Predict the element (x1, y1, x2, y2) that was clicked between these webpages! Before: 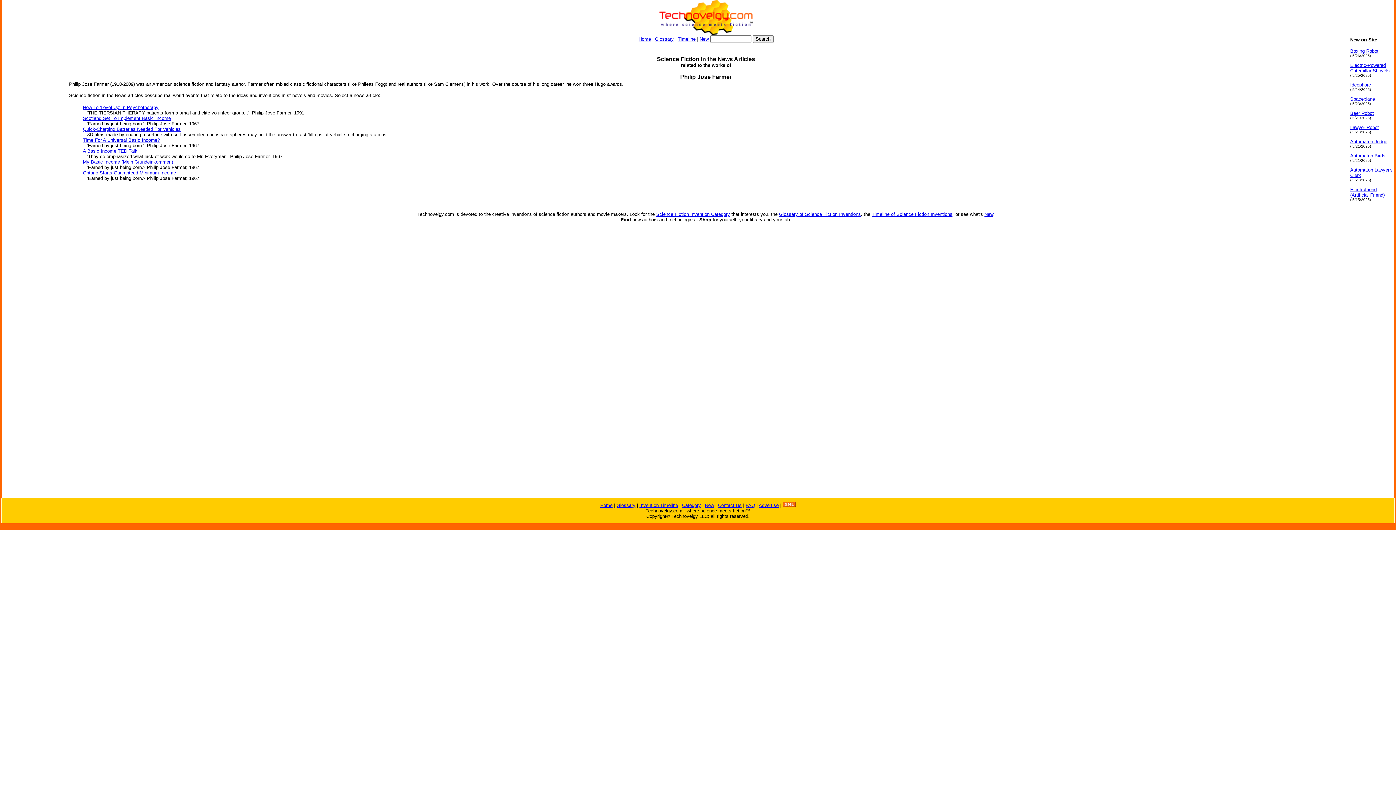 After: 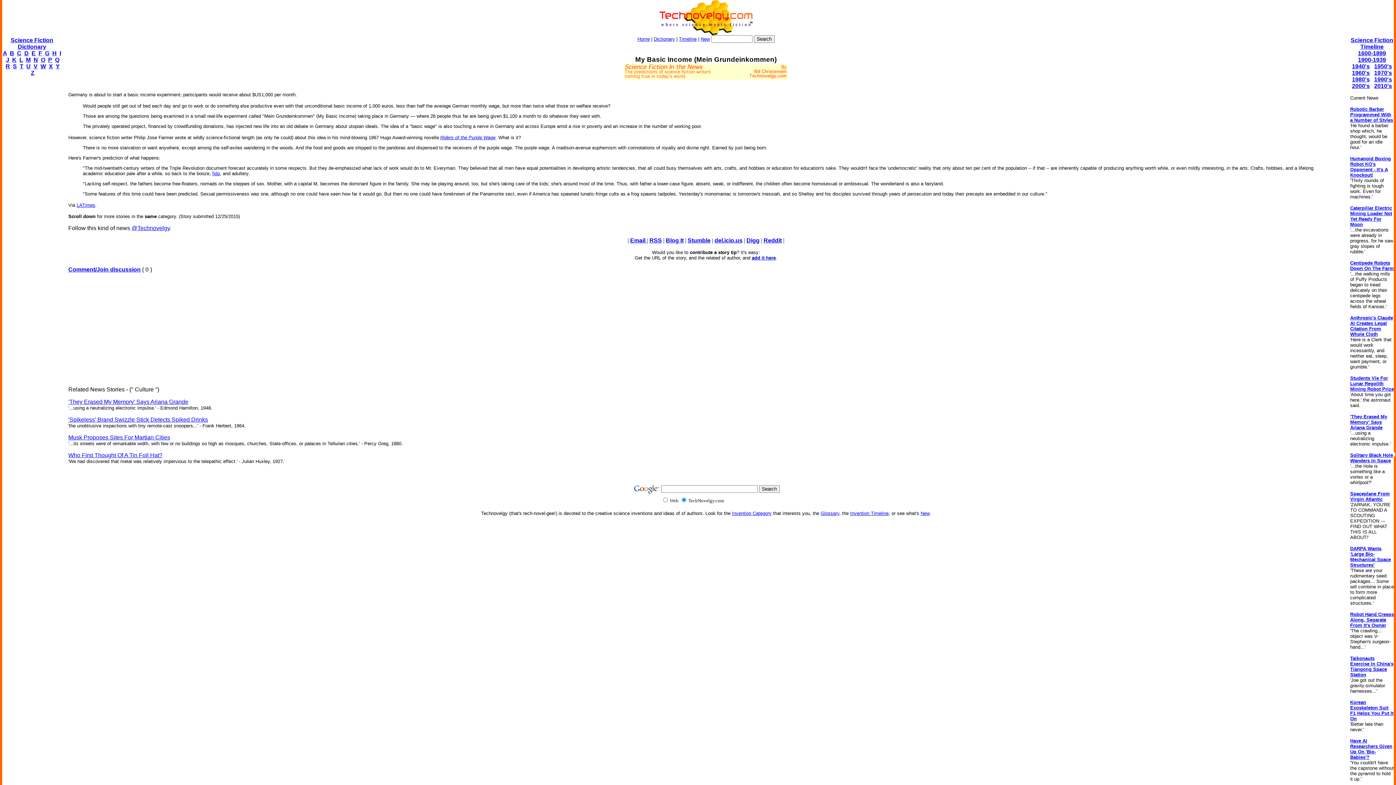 Action: bbox: (82, 158, 173, 164) label: My Basic Income (Mein Grundeinkommen)